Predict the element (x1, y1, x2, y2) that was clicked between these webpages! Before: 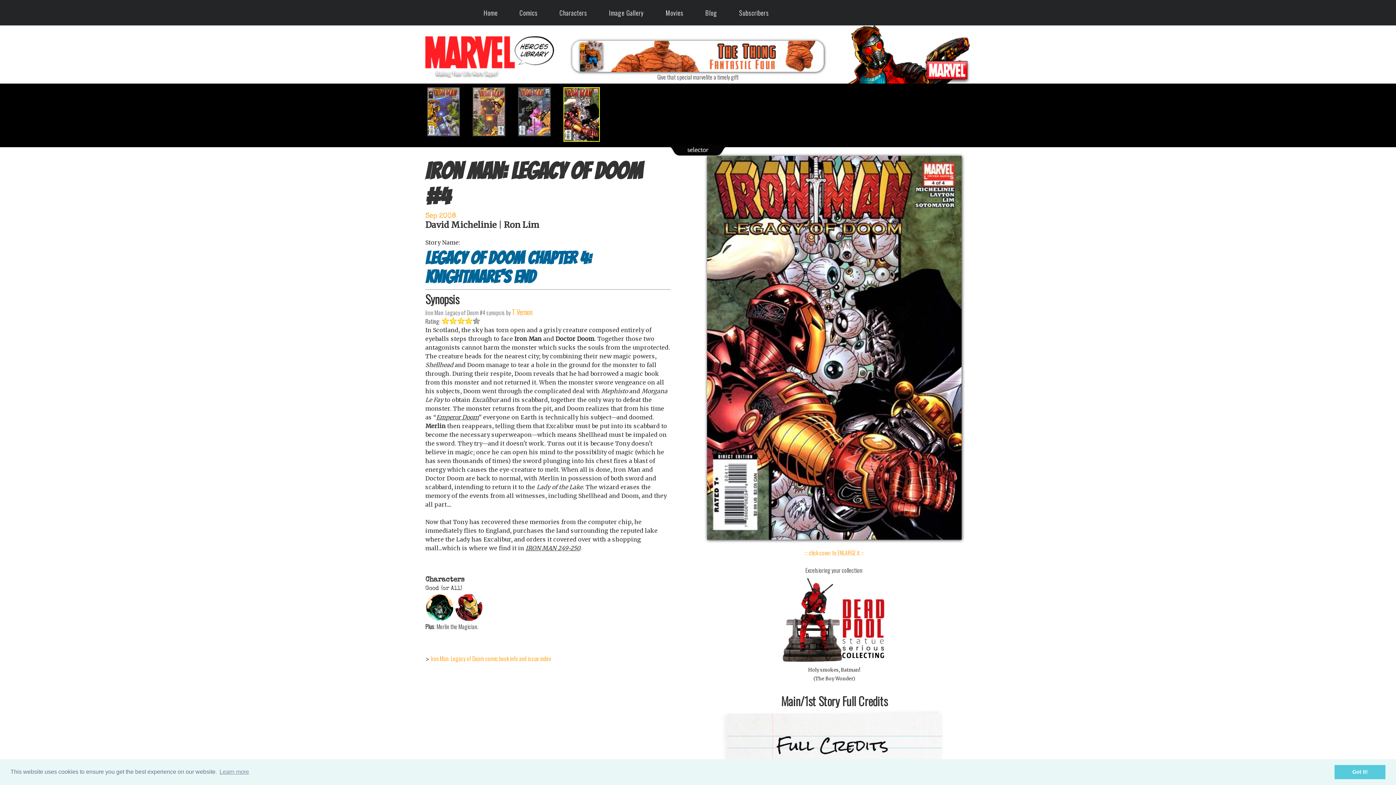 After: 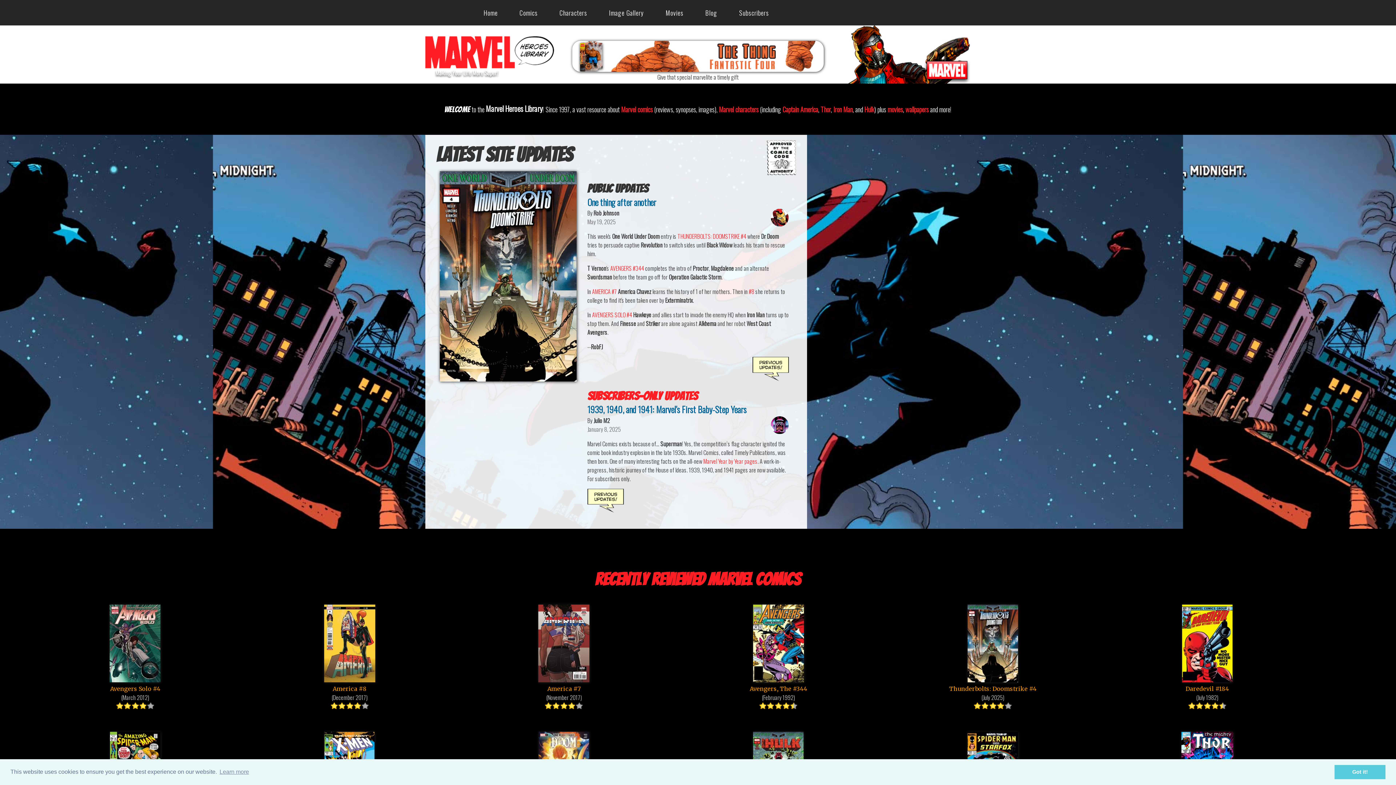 Action: bbox: (425, 71, 554, 80)